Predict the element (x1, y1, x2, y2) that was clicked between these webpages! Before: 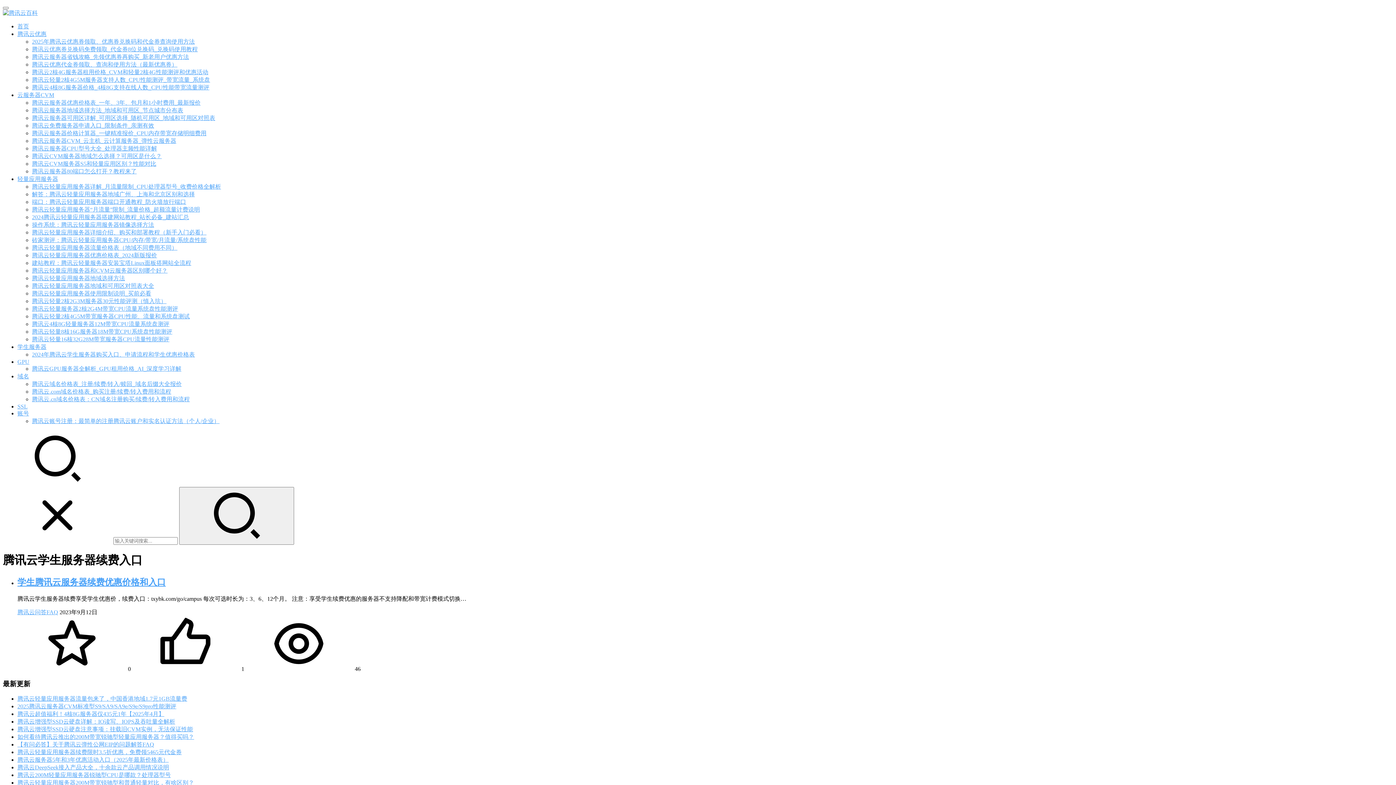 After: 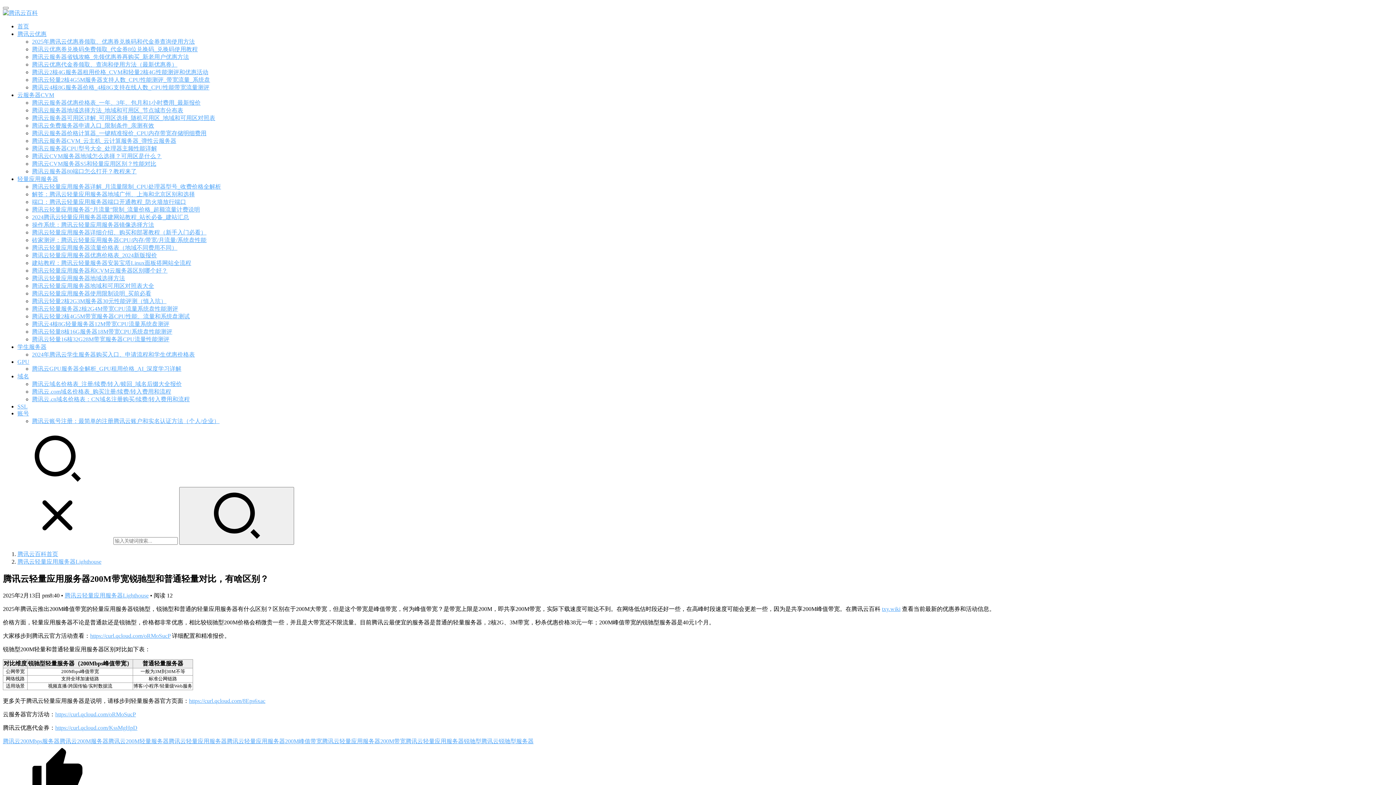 Action: label: 腾讯云轻量应用服务器200M带宽锐驰型和普通轻量对比，有啥区别？ bbox: (17, 780, 194, 786)